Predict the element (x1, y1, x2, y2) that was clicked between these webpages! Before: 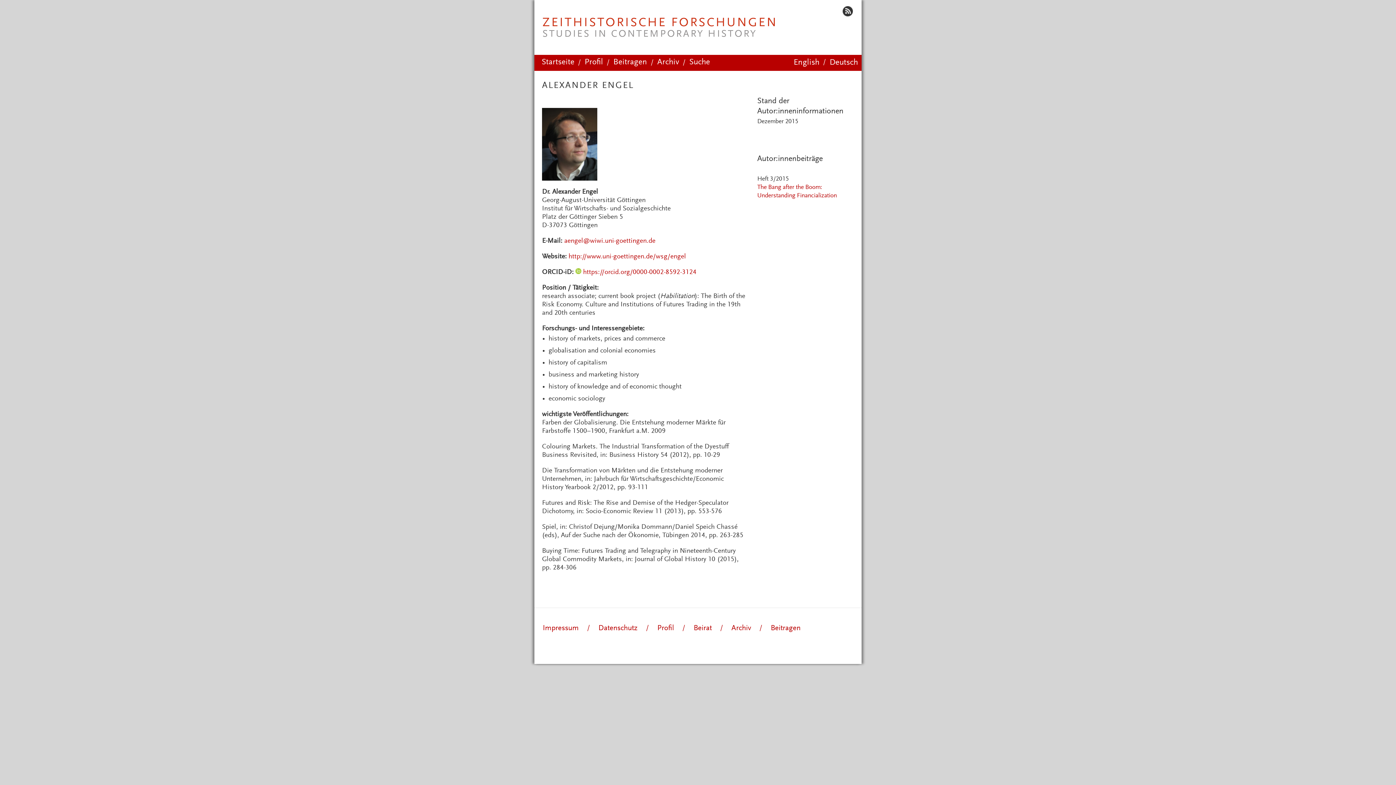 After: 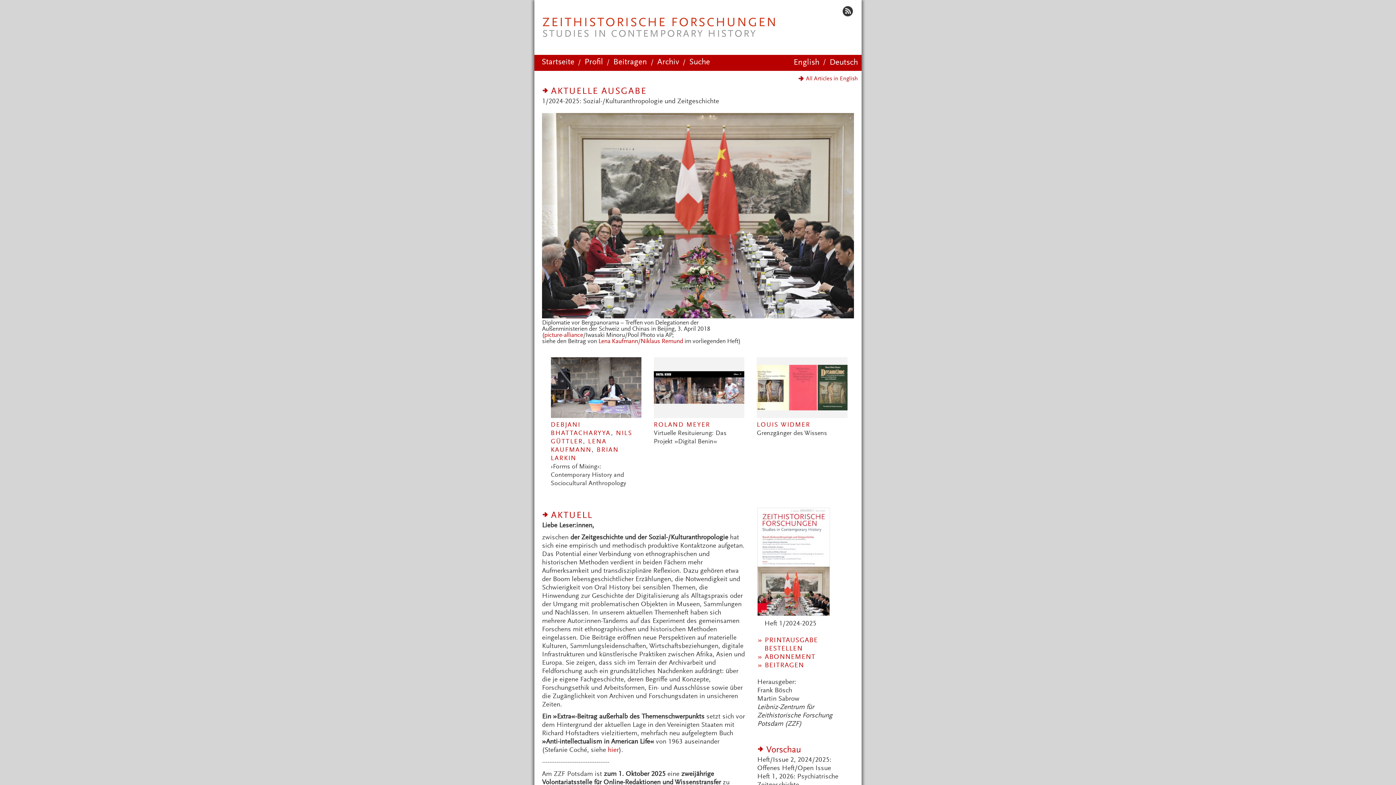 Action: bbox: (538, 57, 578, 68) label: Startseite